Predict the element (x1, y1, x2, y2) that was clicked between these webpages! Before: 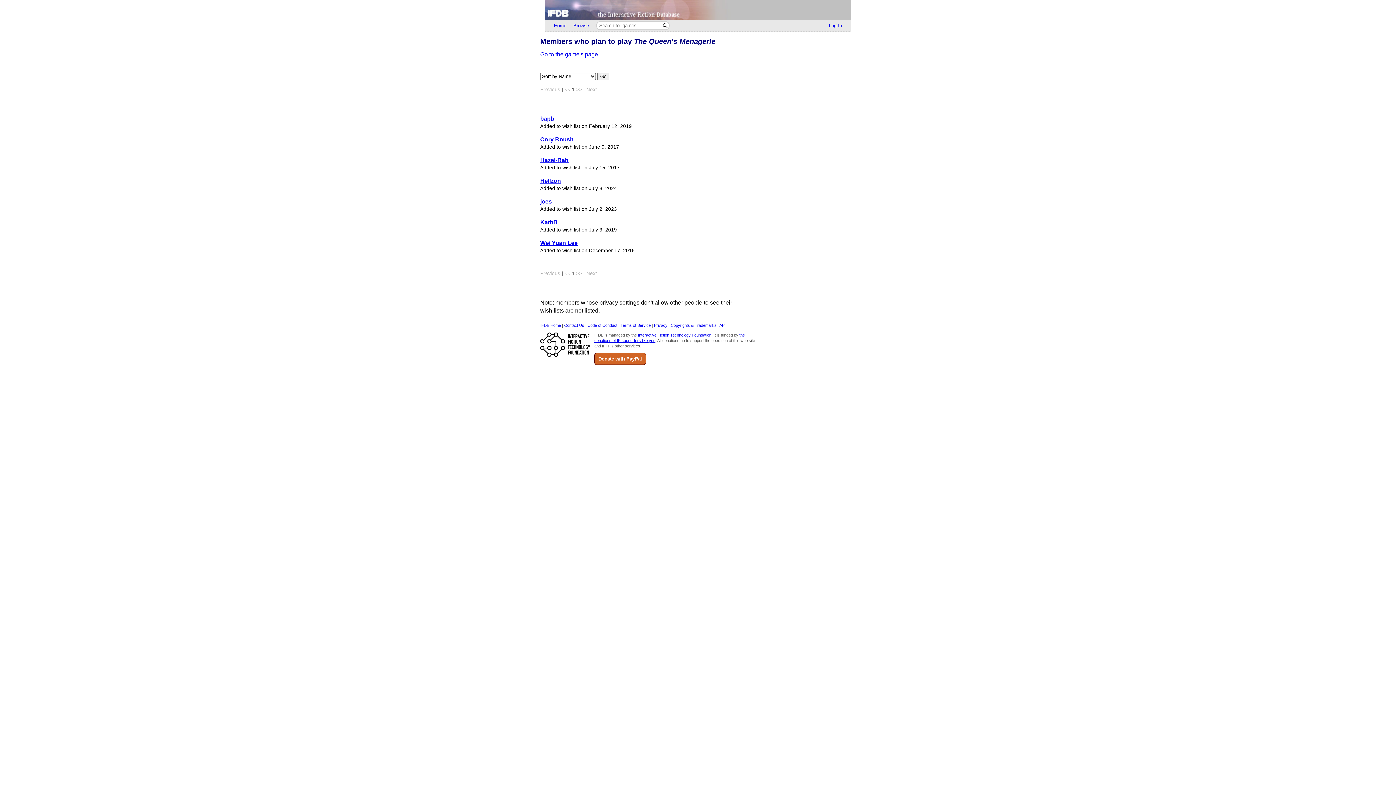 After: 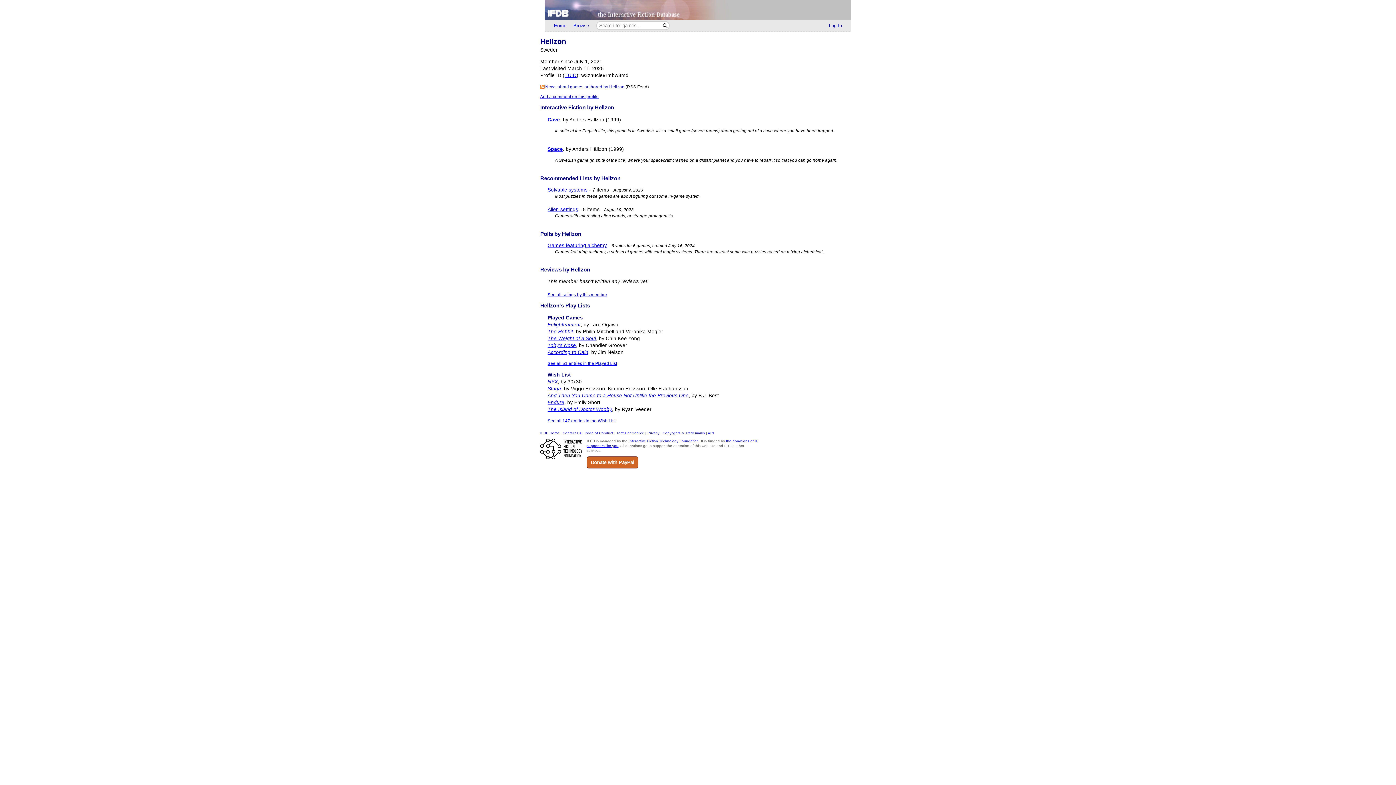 Action: bbox: (540, 177, 561, 184) label: Hellzon